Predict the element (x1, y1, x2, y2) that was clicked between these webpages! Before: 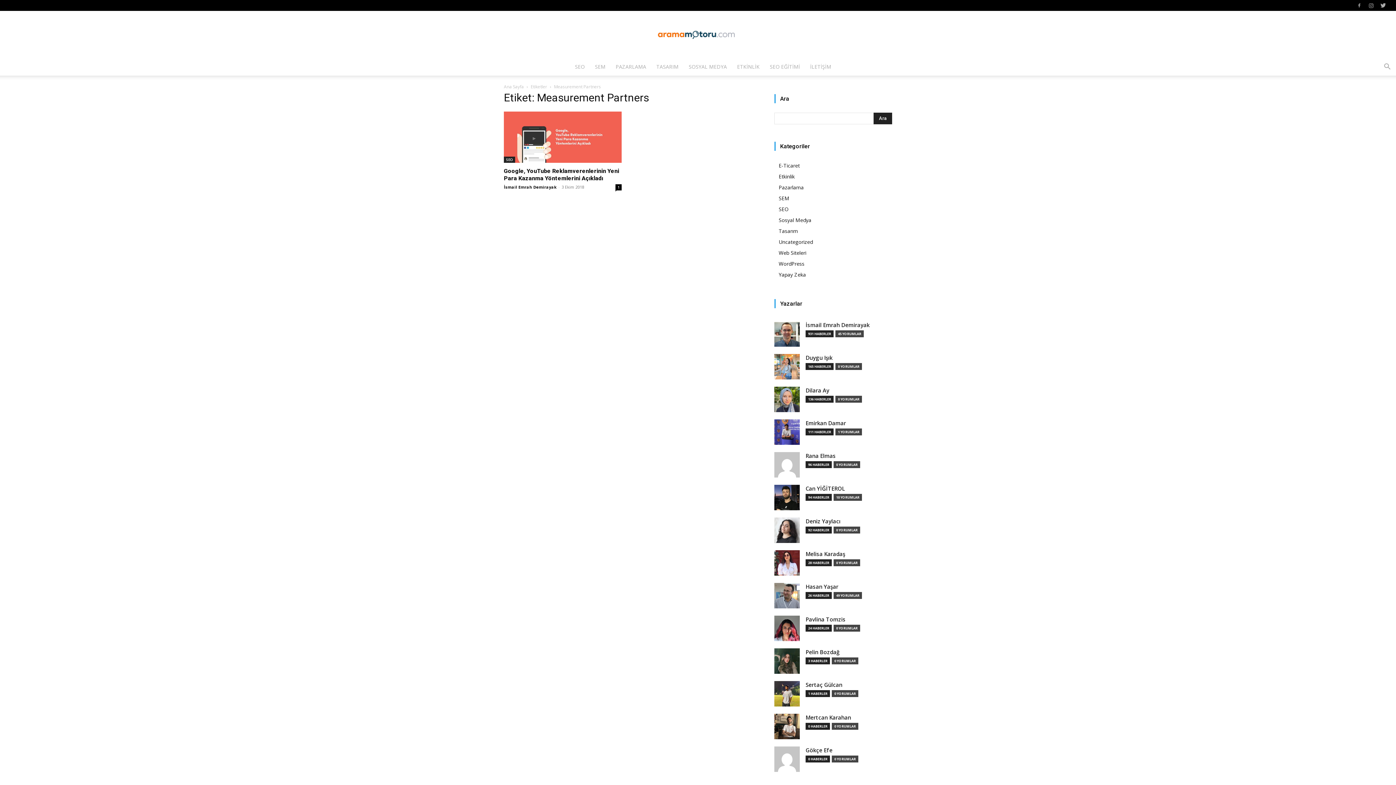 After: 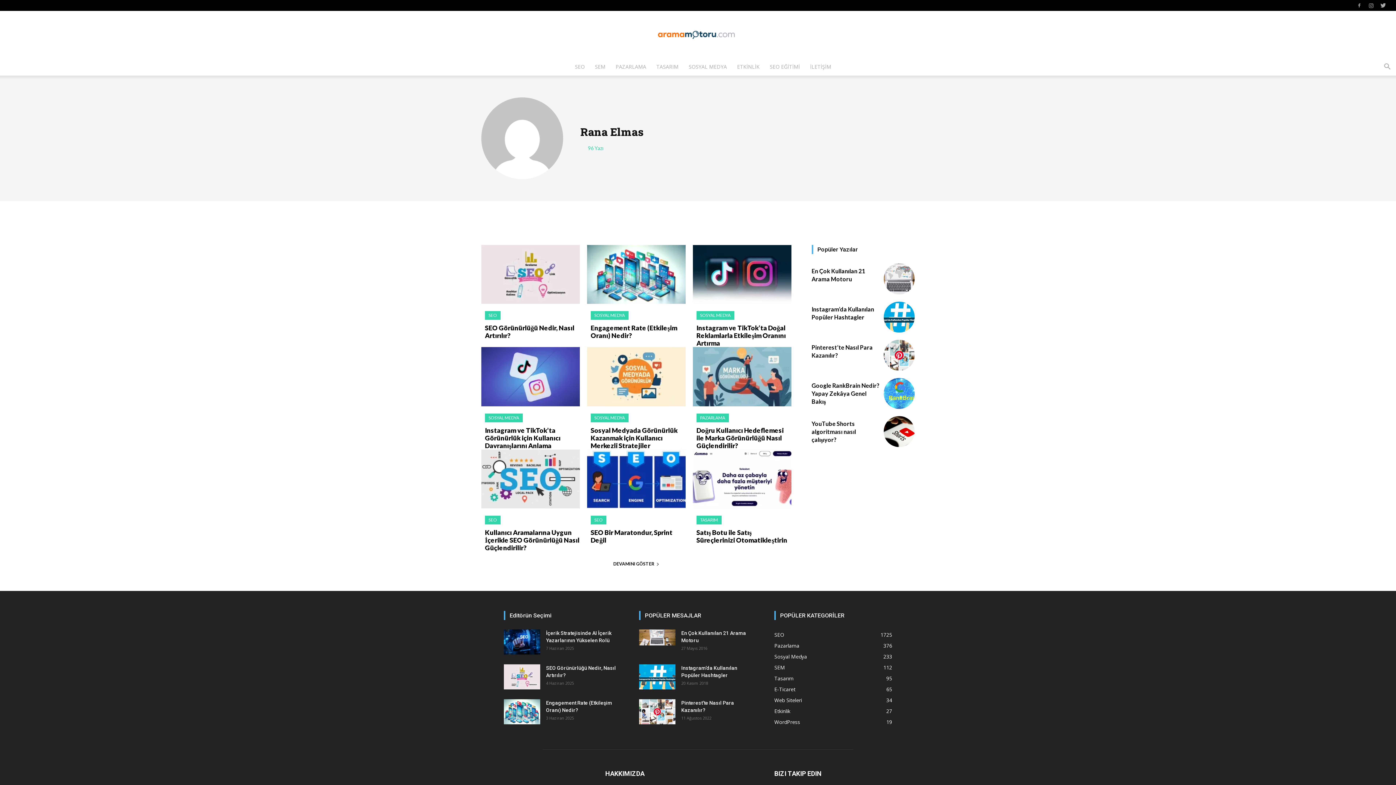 Action: label: Rana Elmas bbox: (805, 452, 836, 460)